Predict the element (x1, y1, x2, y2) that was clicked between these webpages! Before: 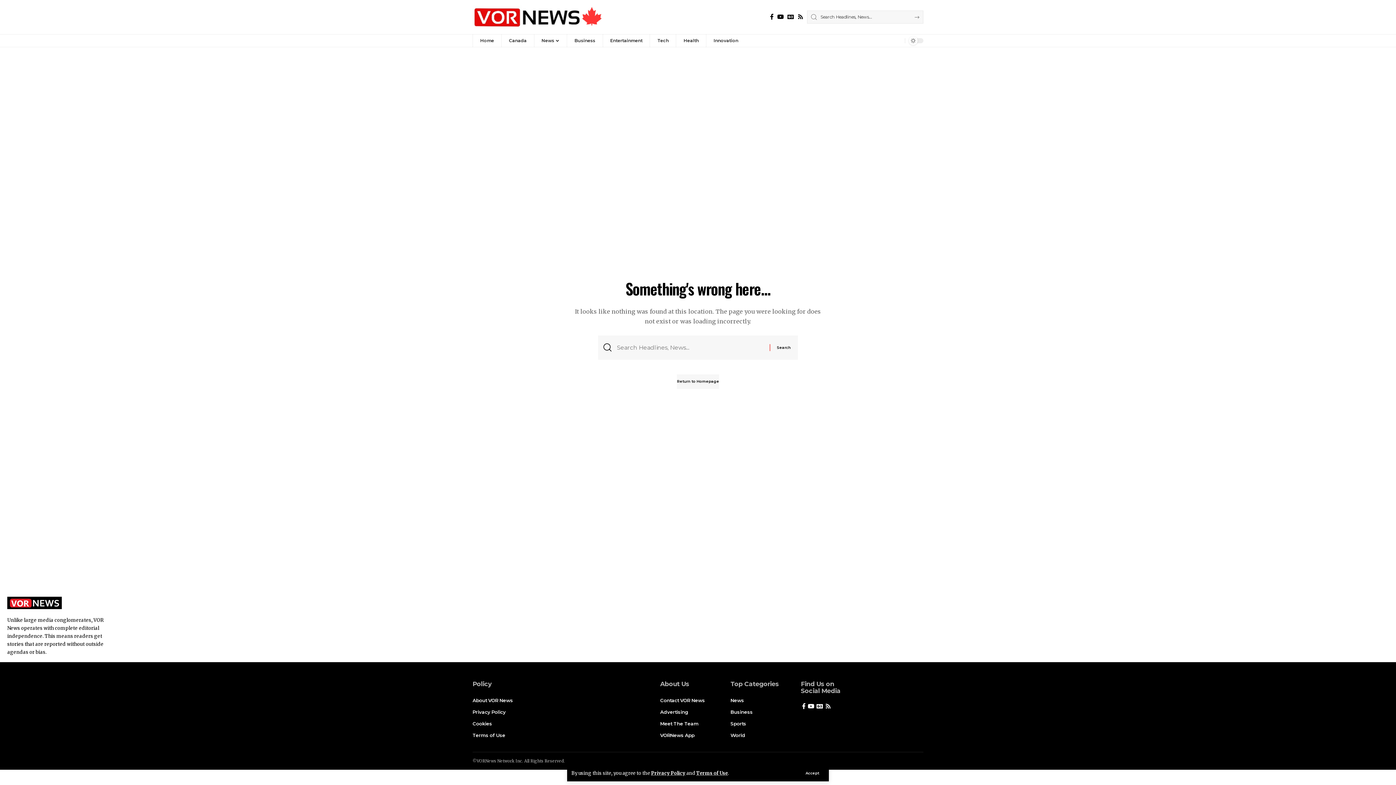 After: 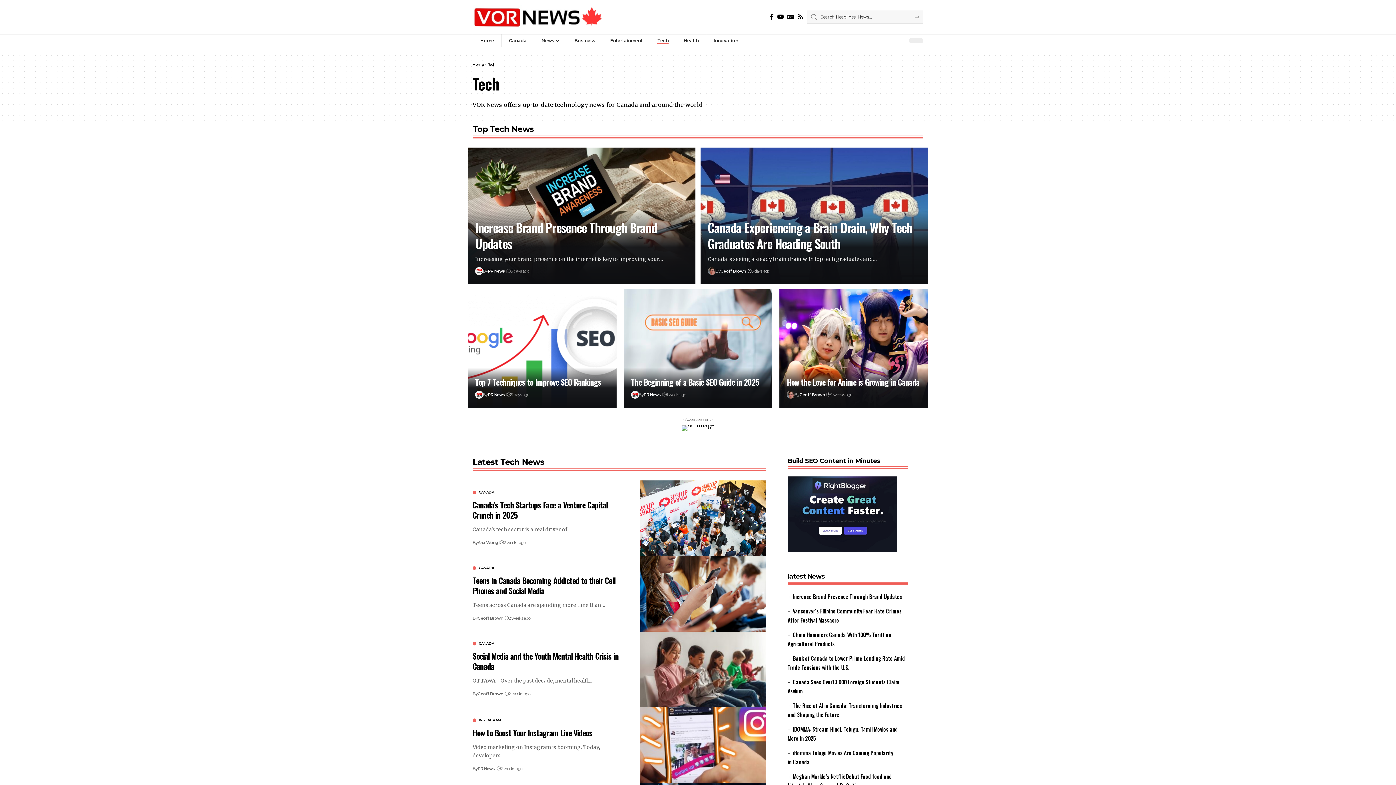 Action: bbox: (649, 34, 676, 47) label: Tech